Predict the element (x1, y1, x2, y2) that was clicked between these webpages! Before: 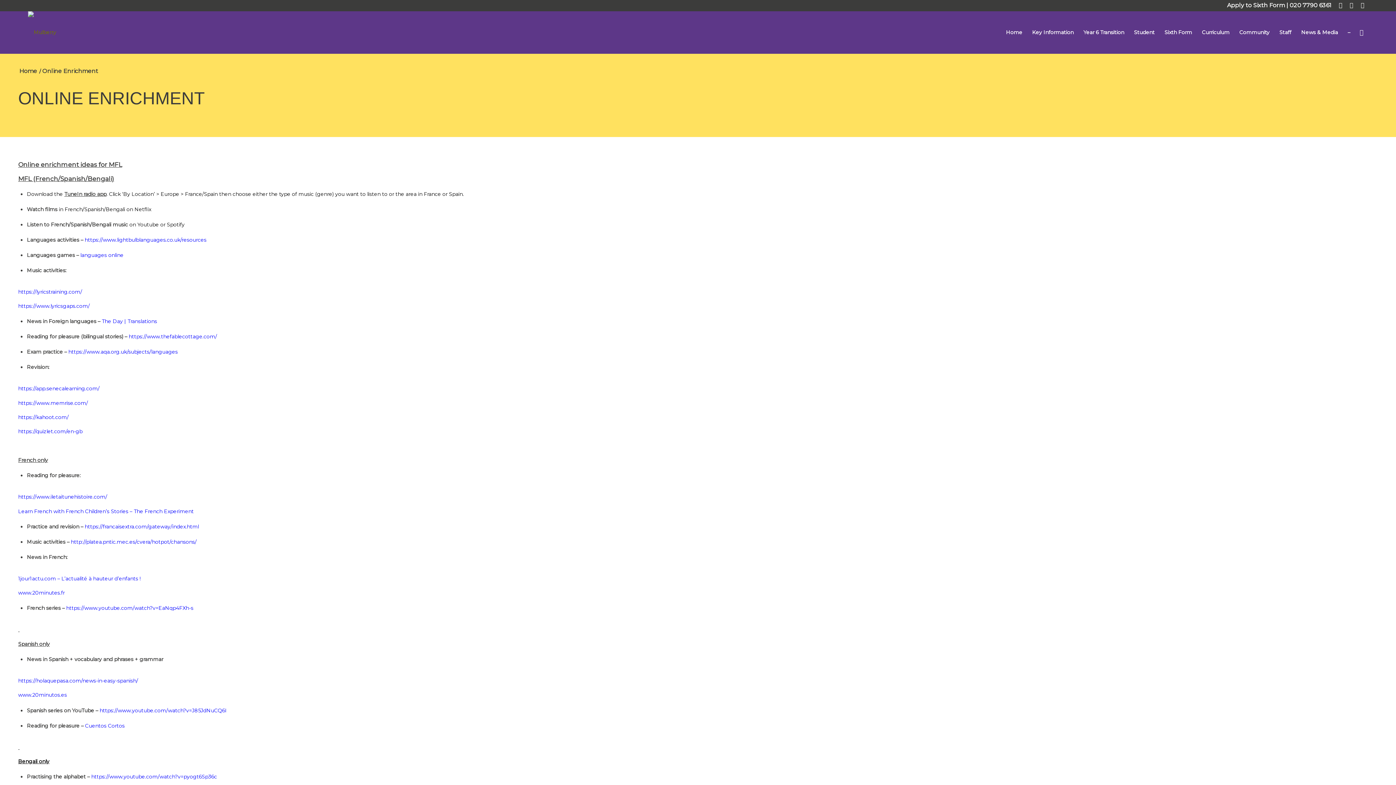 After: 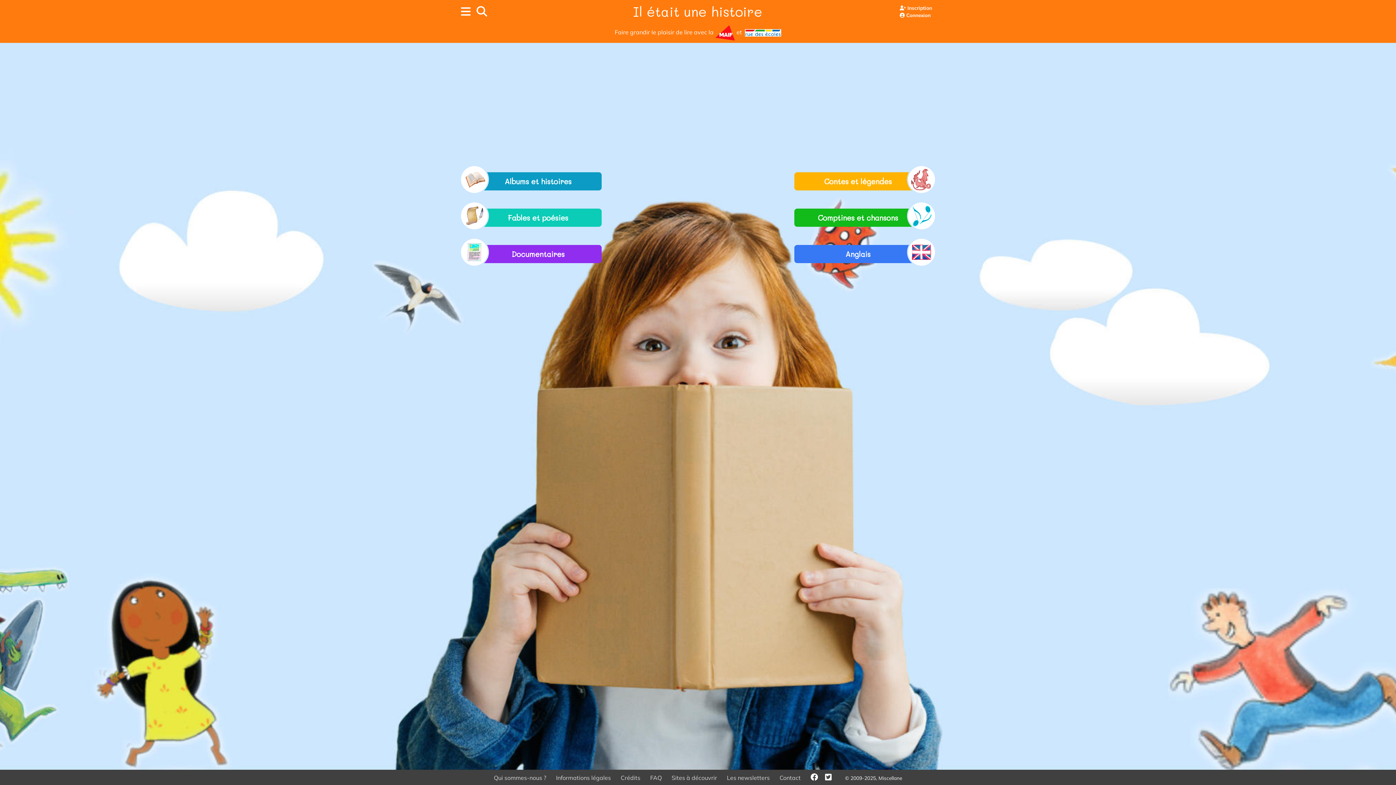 Action: label: https://www.iletaitunehistoire.com/ bbox: (18, 493, 107, 500)